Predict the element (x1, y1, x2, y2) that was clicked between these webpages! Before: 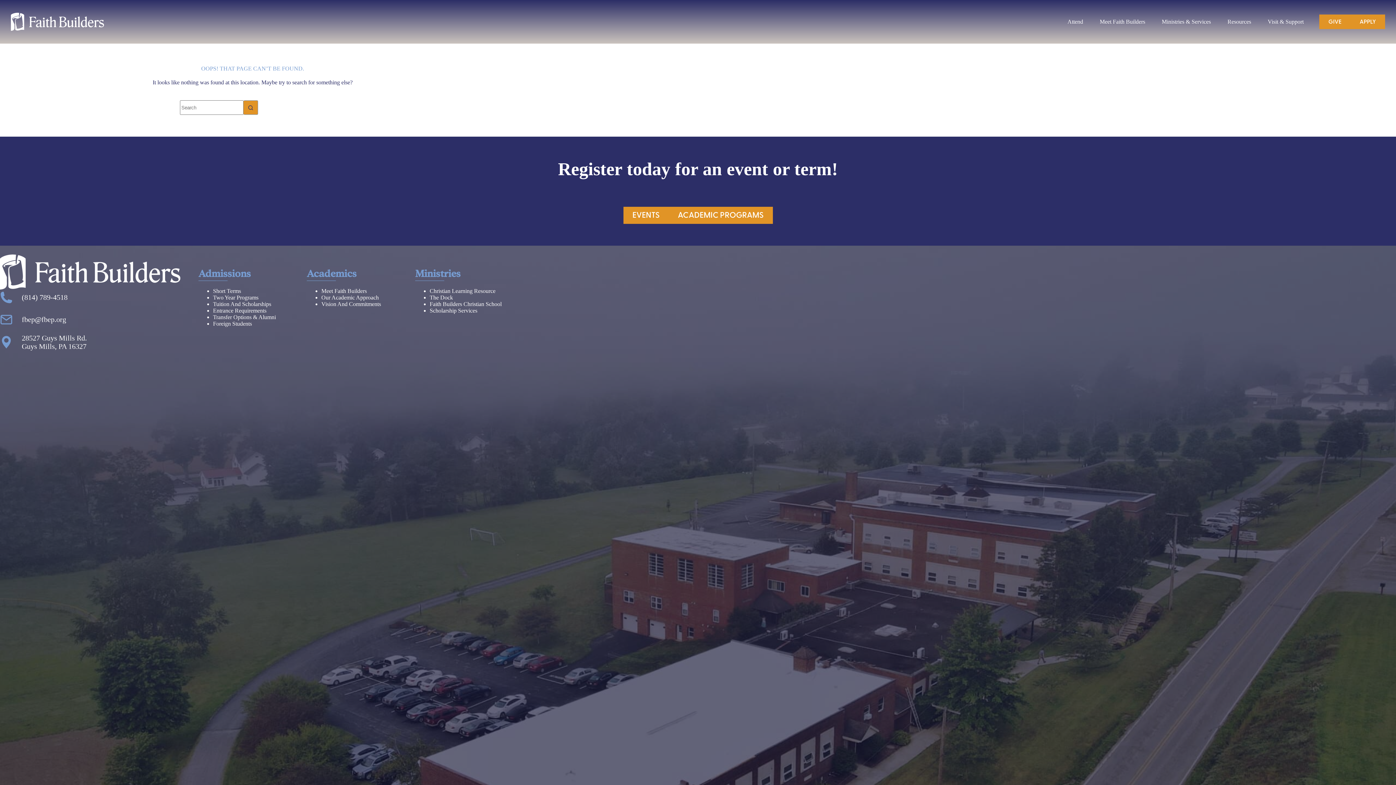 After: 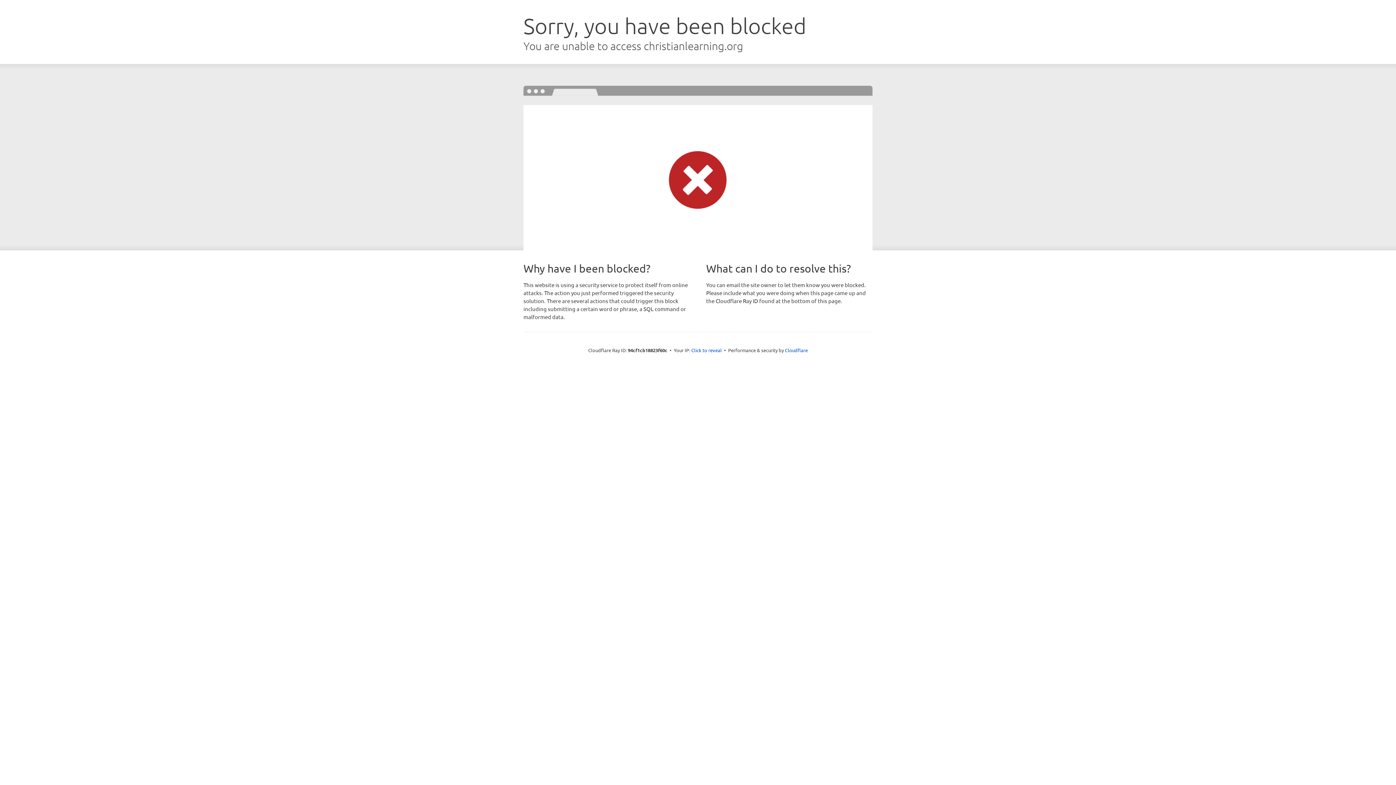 Action: label: Christian Learning Resource bbox: (429, 287, 495, 294)